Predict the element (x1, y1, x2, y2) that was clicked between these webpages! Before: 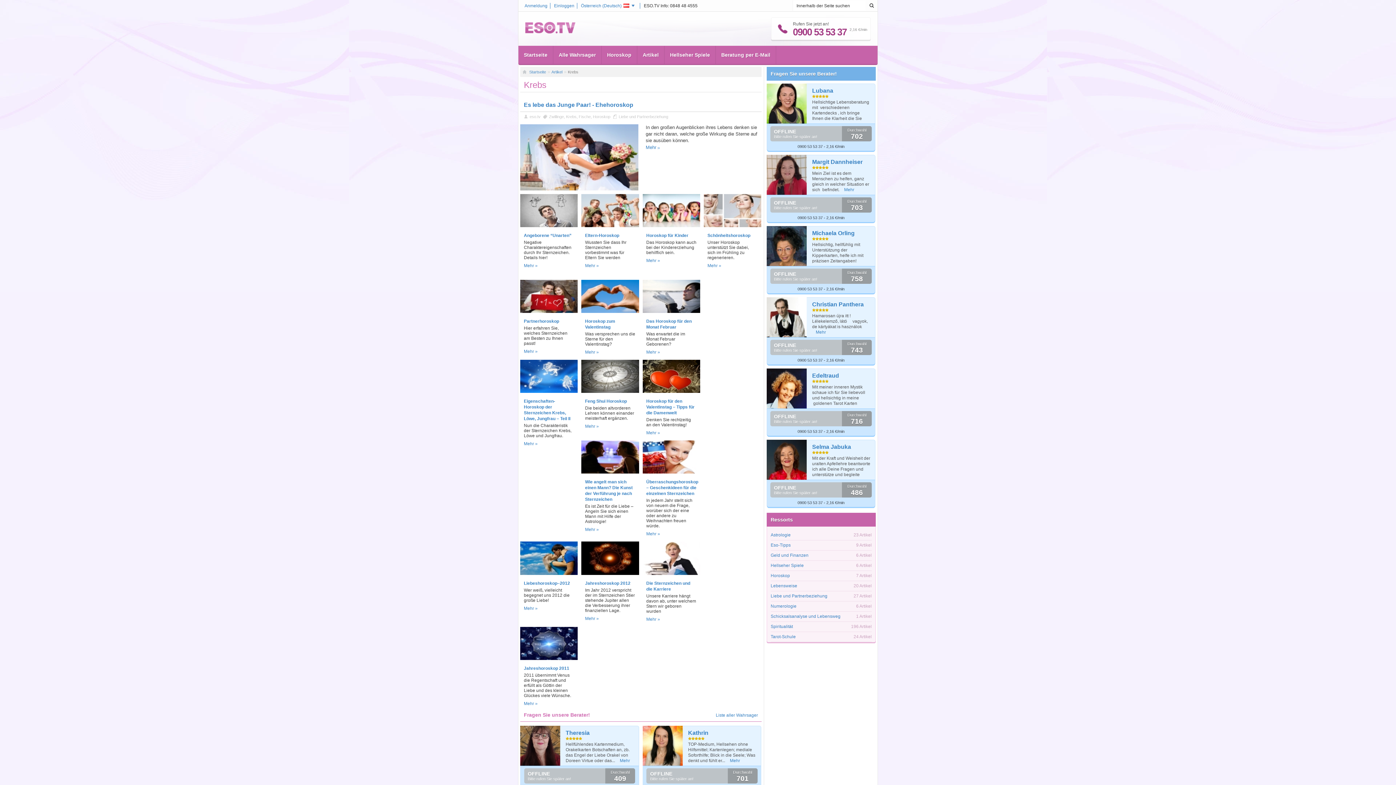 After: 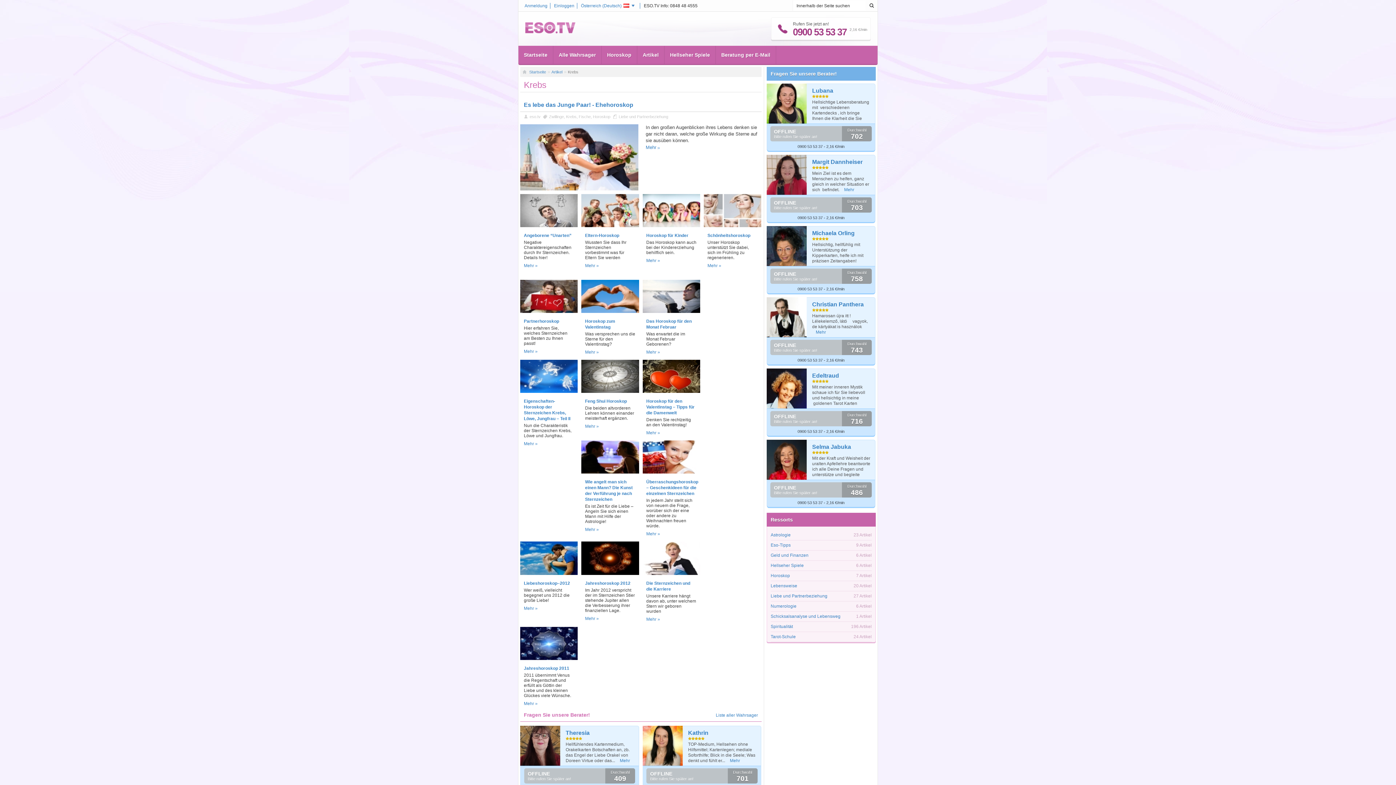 Action: label: Krebs bbox: (566, 114, 576, 118)